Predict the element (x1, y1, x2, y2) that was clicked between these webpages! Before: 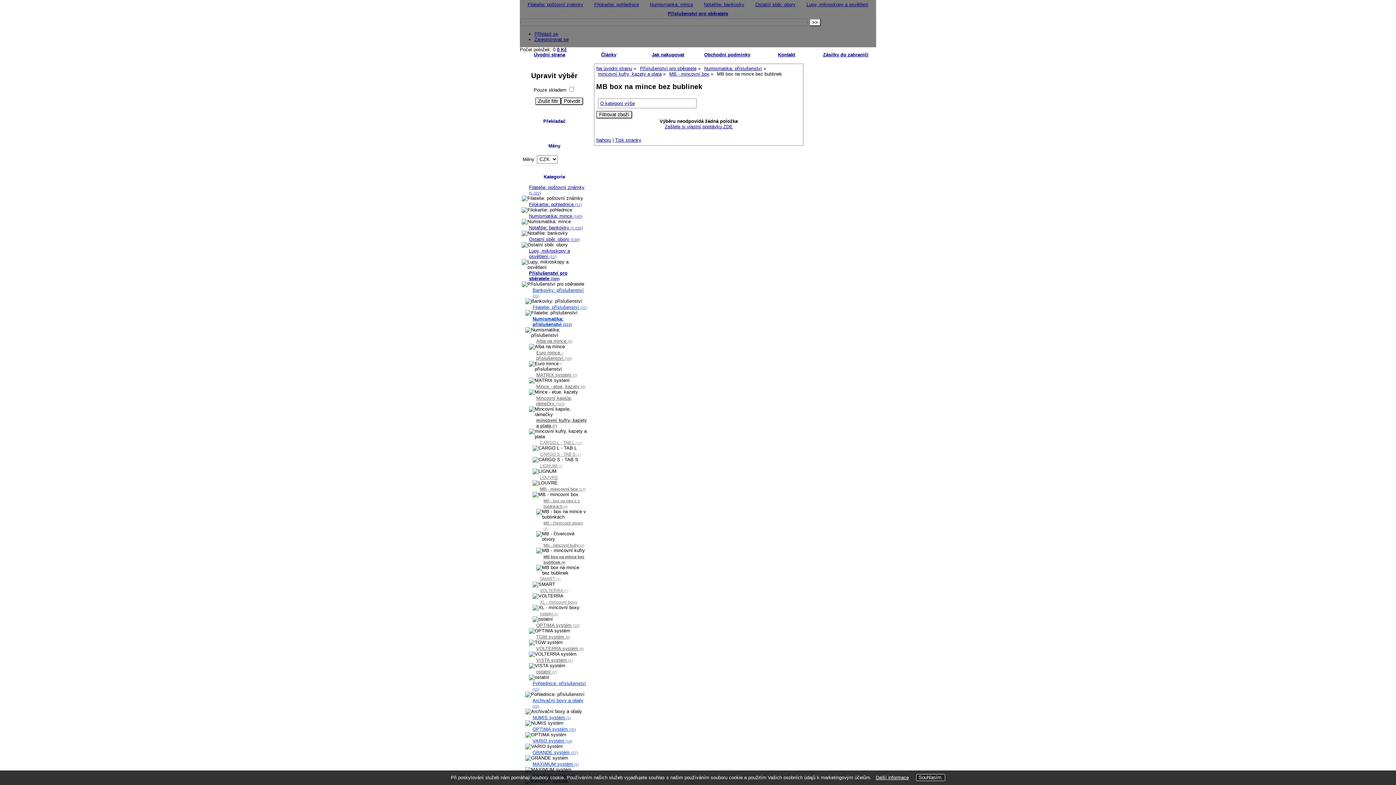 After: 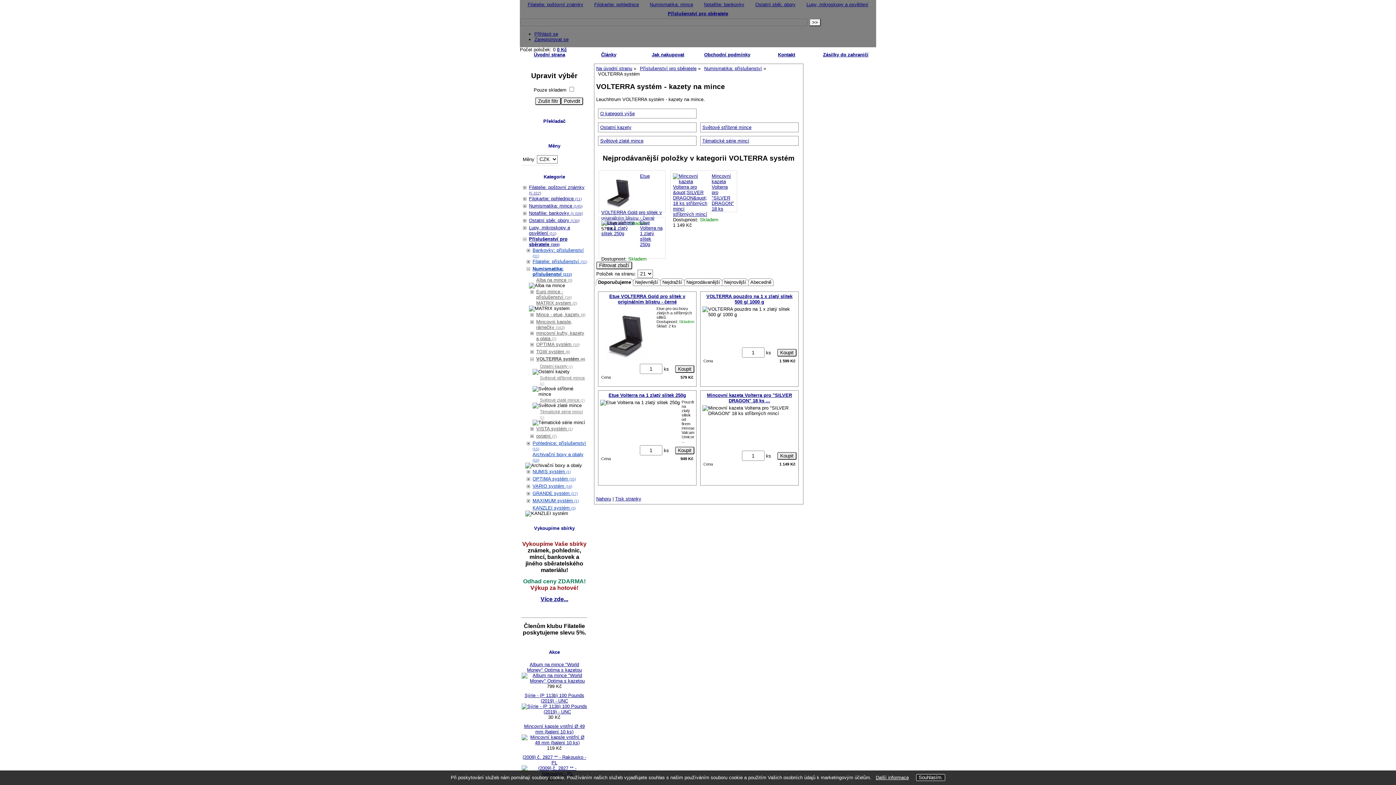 Action: label: VOLTERRA systém (4) bbox: (536, 646, 584, 651)